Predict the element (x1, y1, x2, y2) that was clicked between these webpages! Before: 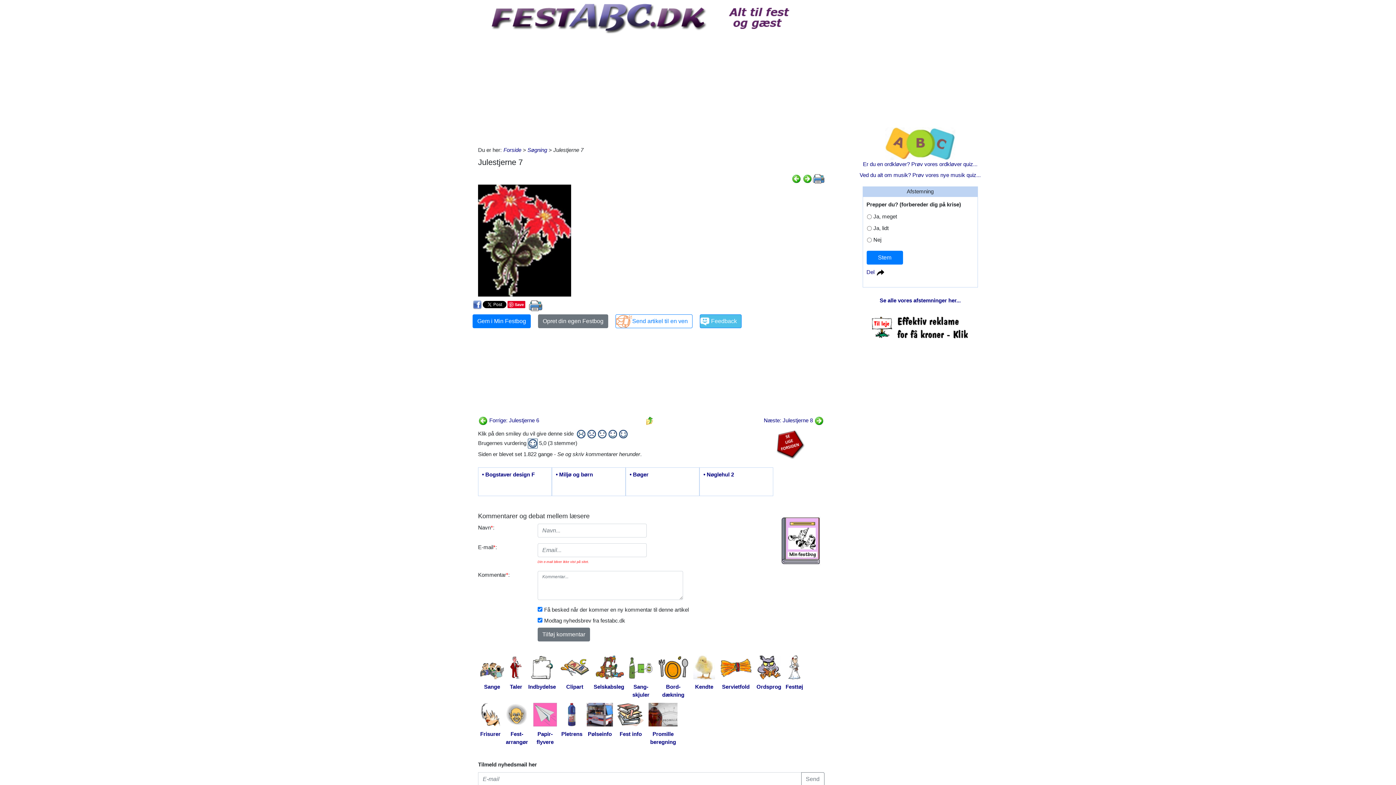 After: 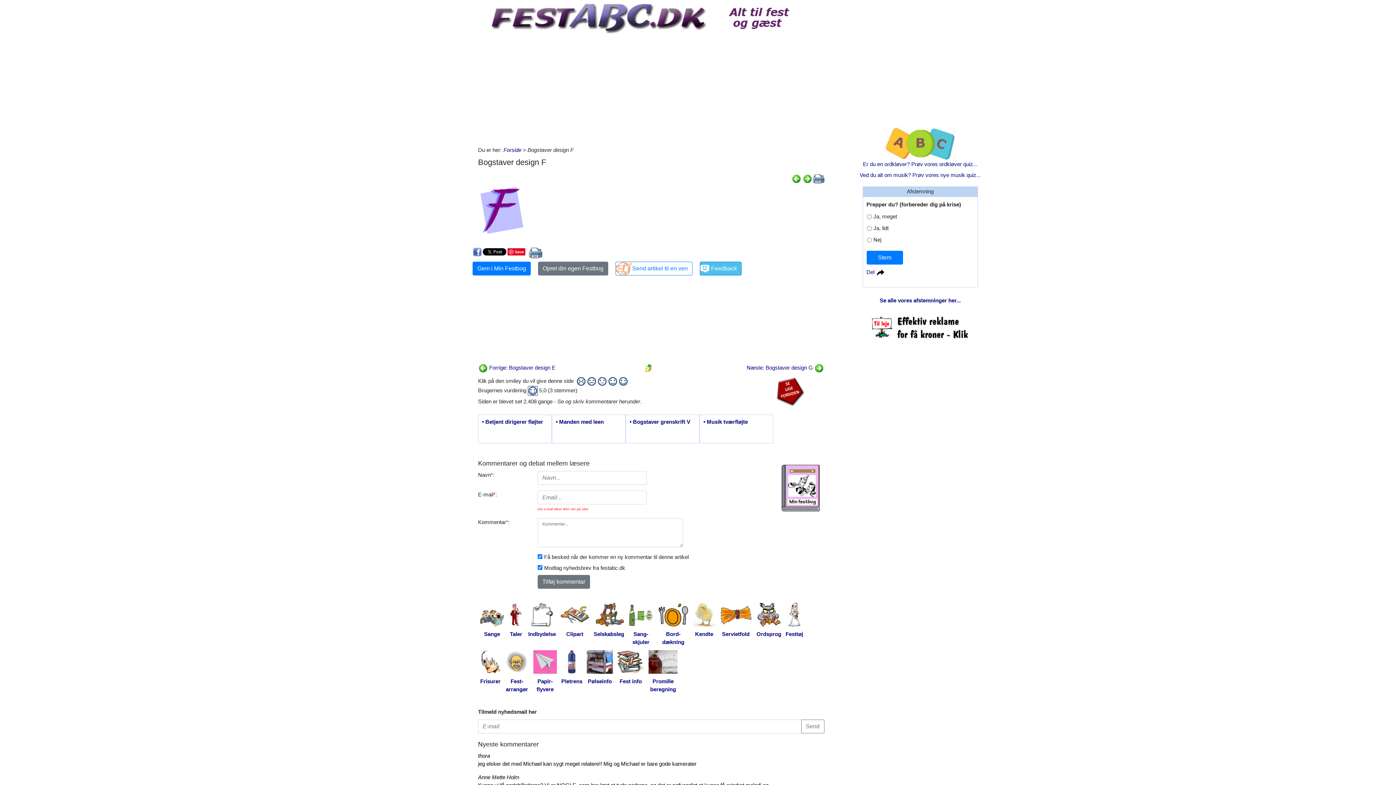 Action: label: • Bogstaver design F bbox: (482, 471, 548, 492)